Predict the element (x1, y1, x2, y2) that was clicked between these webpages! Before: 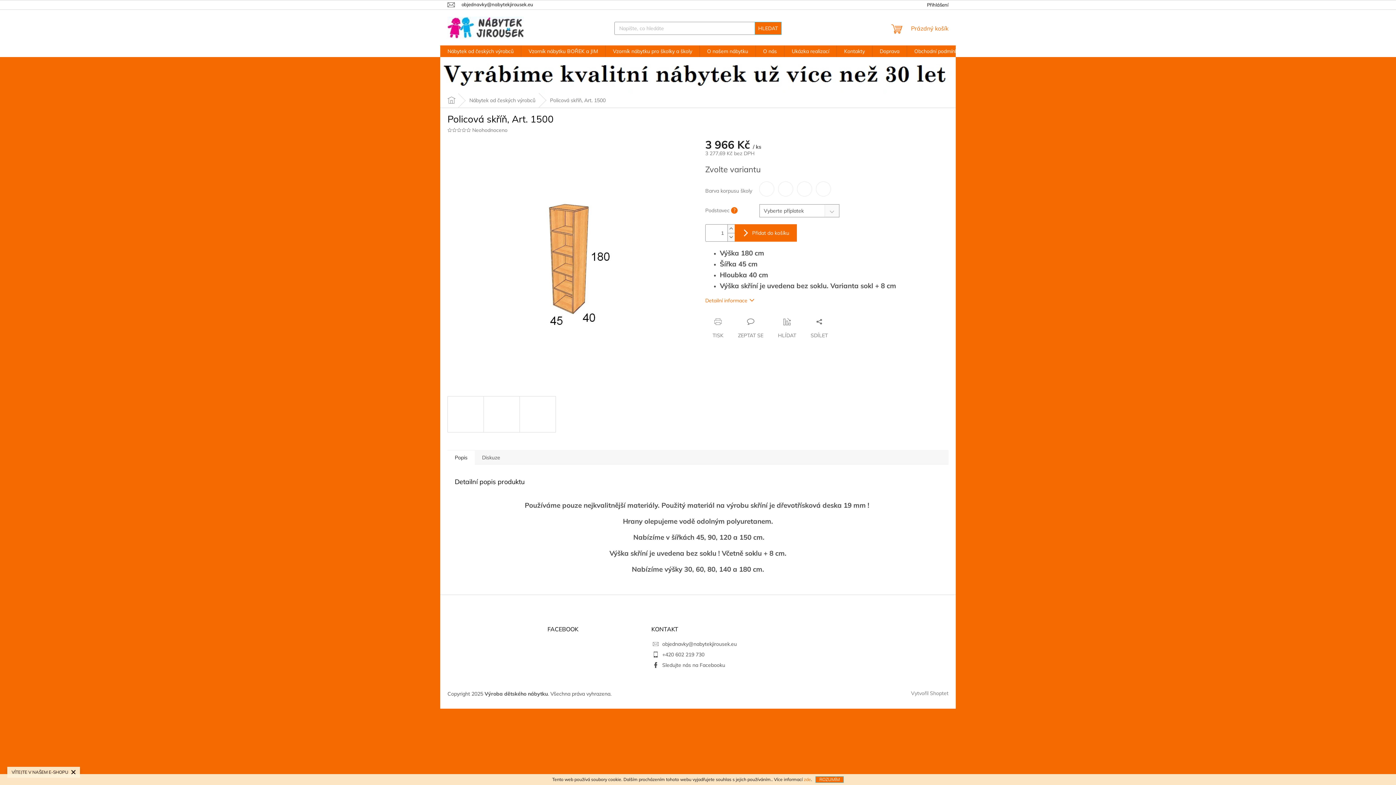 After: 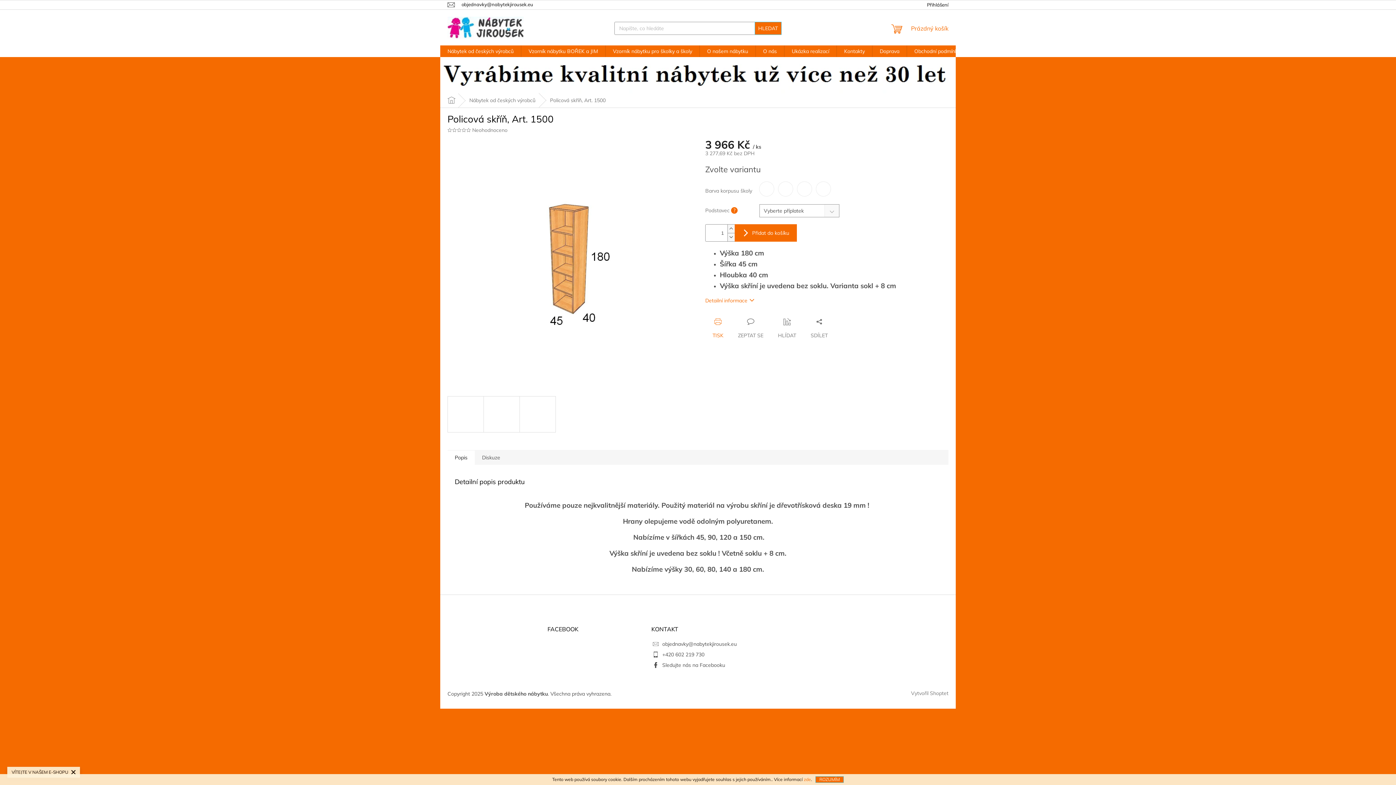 Action: label: TISK bbox: (705, 318, 730, 339)